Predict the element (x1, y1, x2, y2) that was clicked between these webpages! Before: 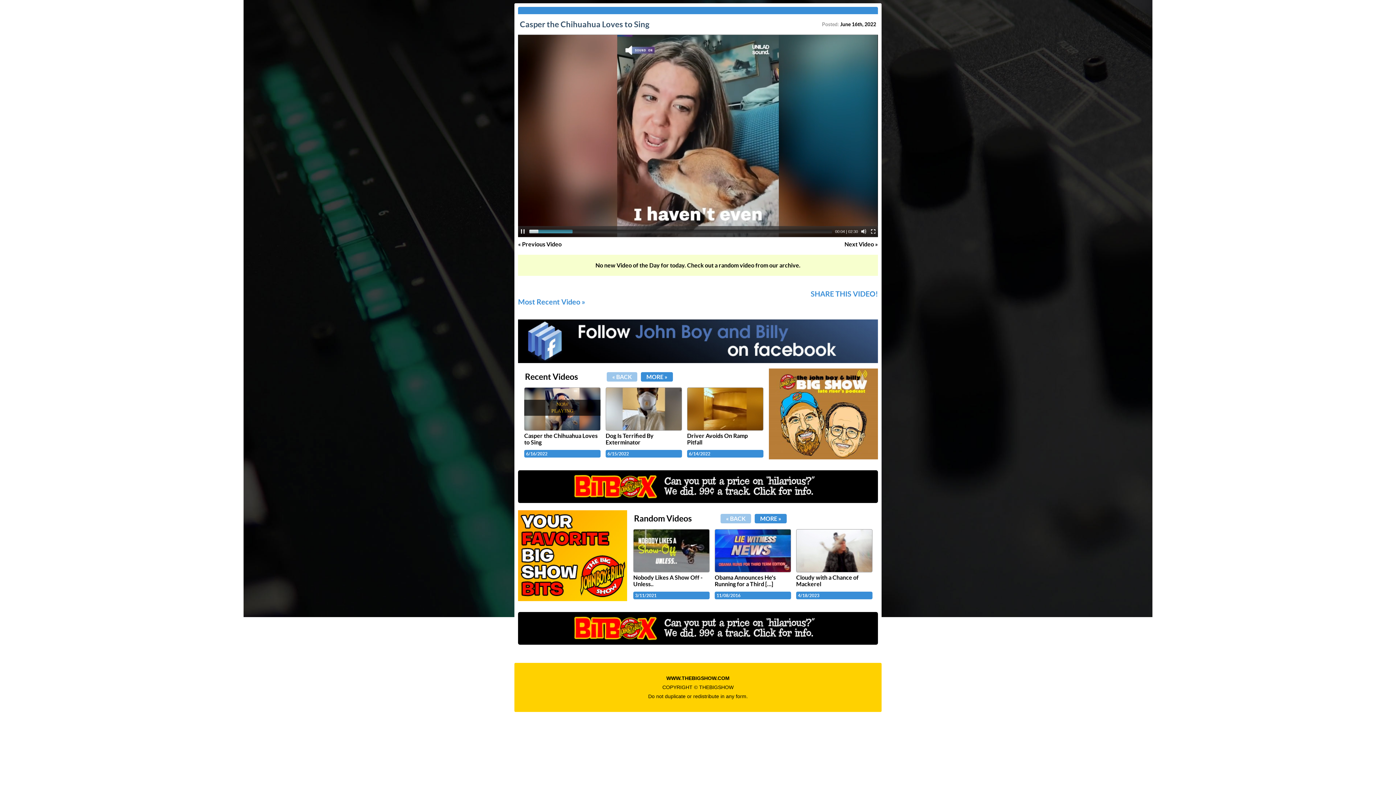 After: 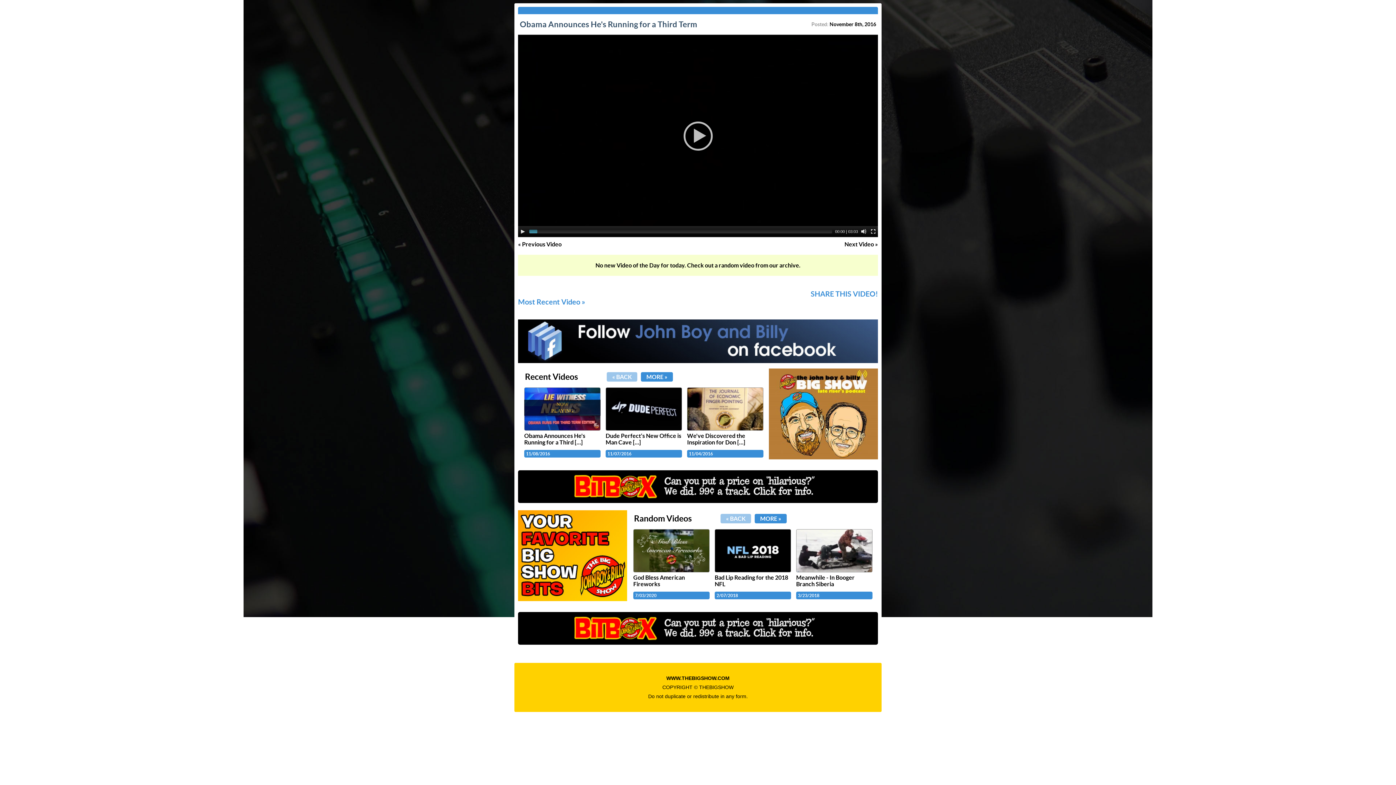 Action: bbox: (714, 574, 776, 587) label: Obama Announces He's Running for a Third […]